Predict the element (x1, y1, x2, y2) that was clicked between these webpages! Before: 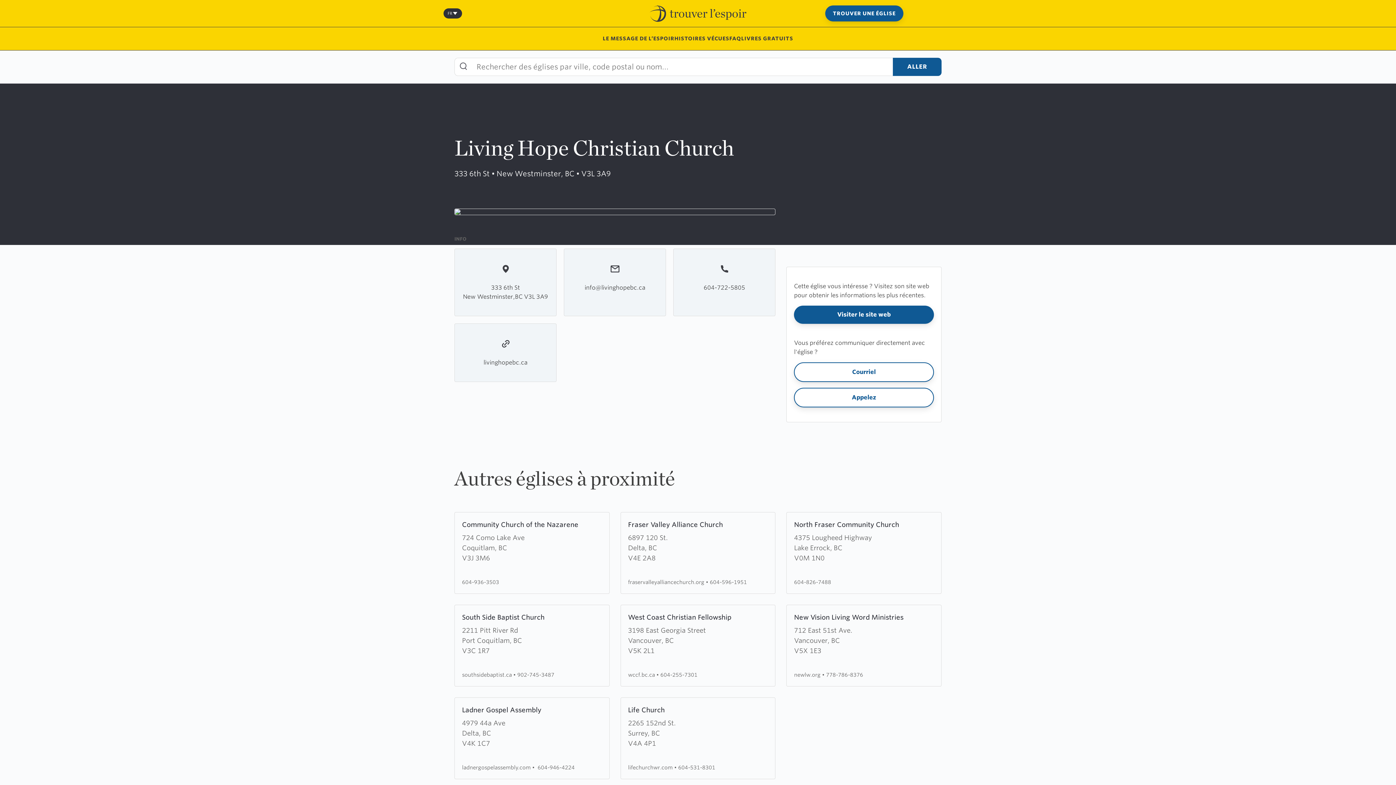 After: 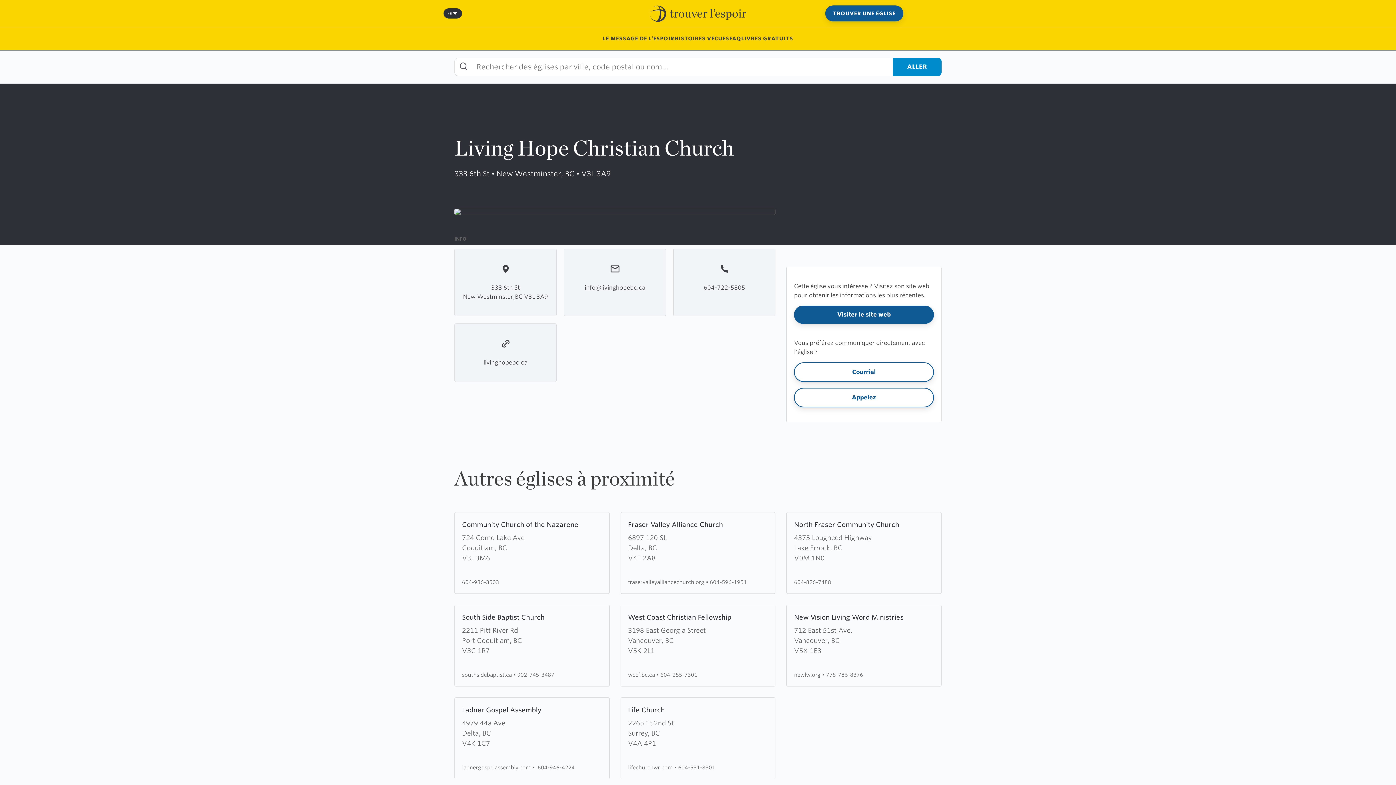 Action: bbox: (892, 57, 941, 76) label: ALLER